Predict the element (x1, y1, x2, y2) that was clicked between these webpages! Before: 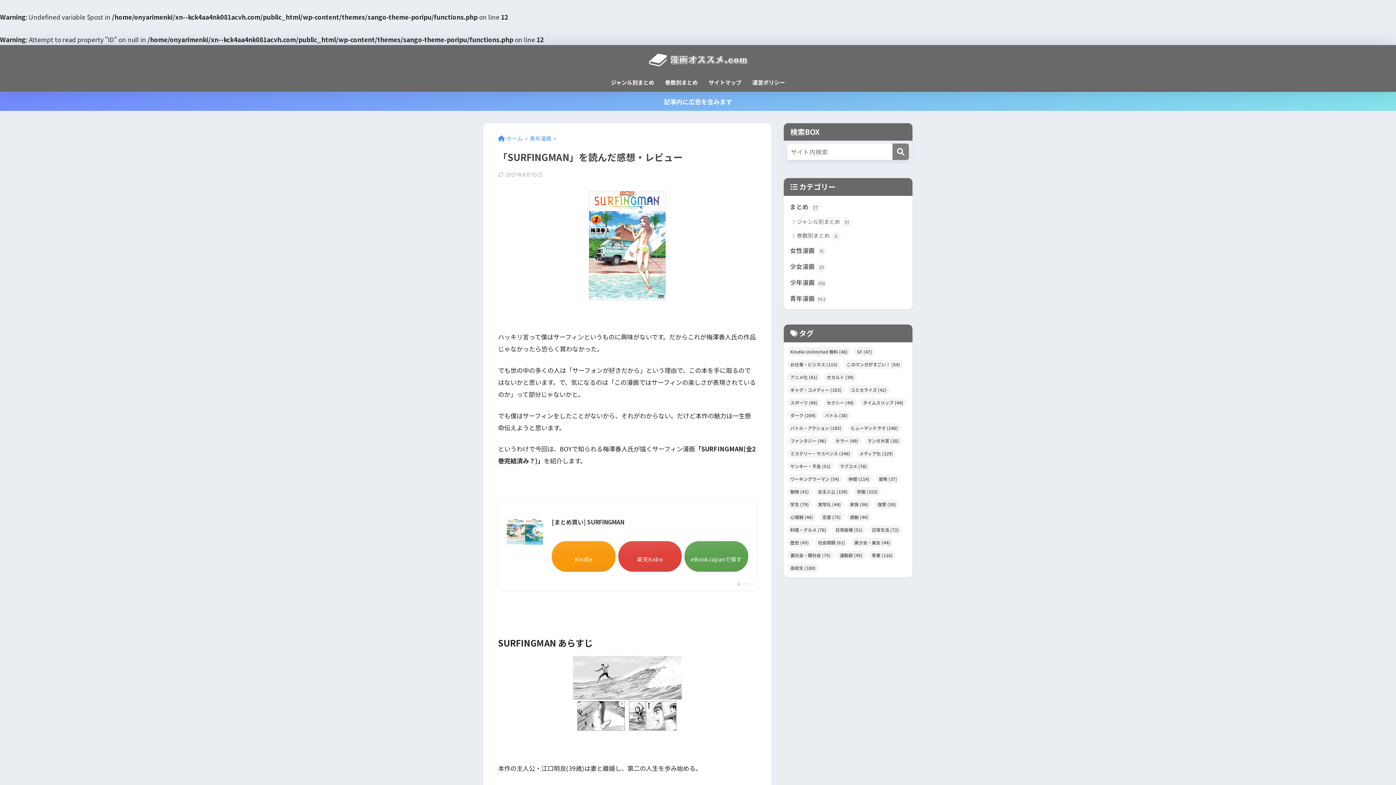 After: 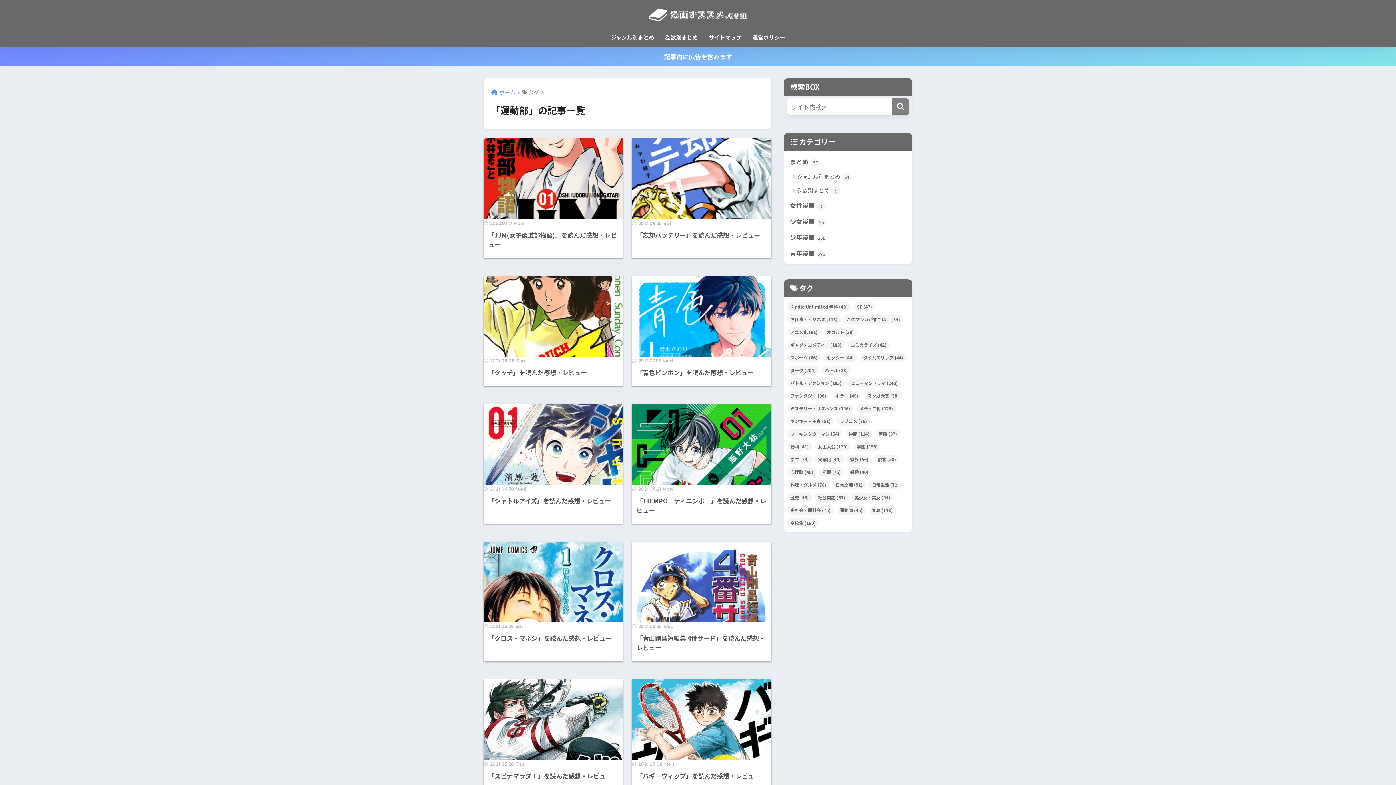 Action: label: 運動部 (45個の項目) bbox: (837, 550, 865, 560)